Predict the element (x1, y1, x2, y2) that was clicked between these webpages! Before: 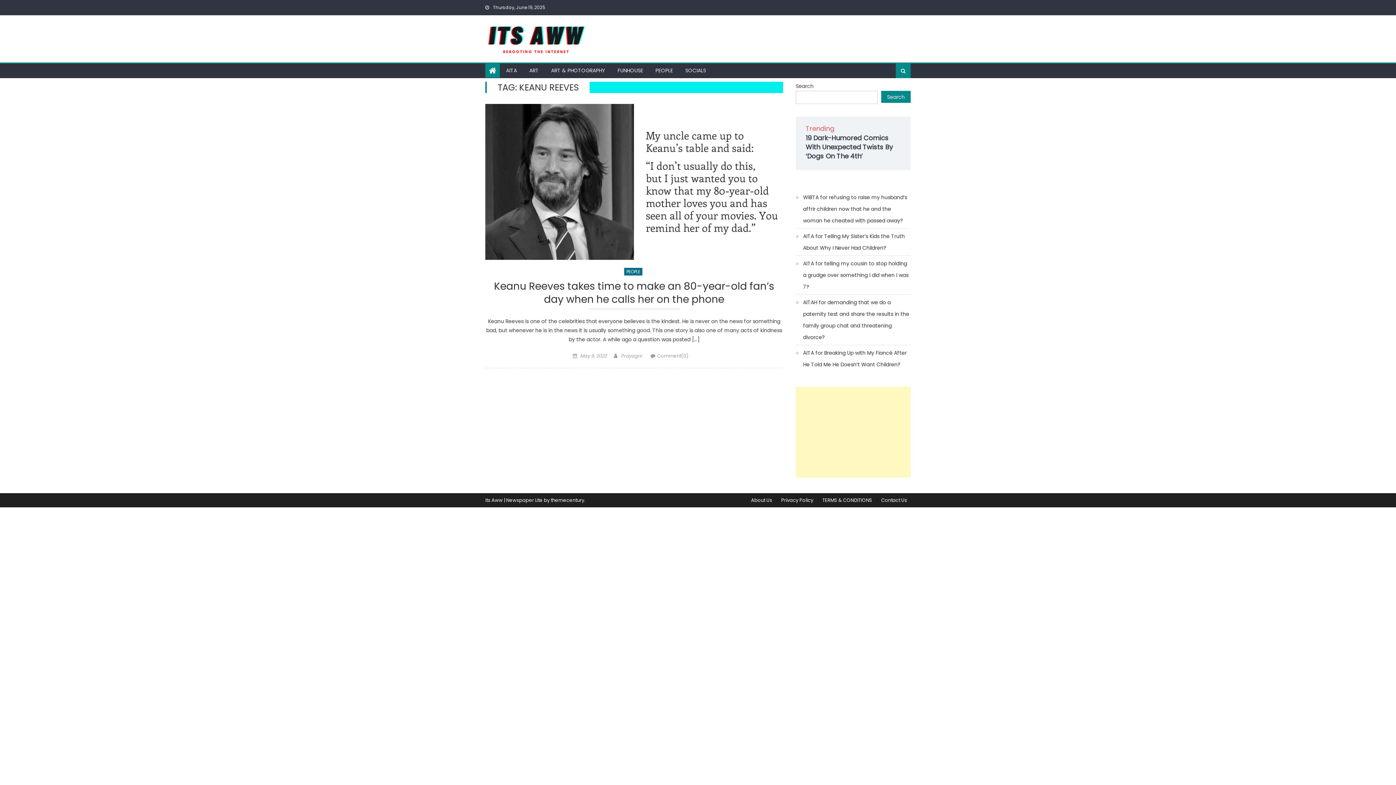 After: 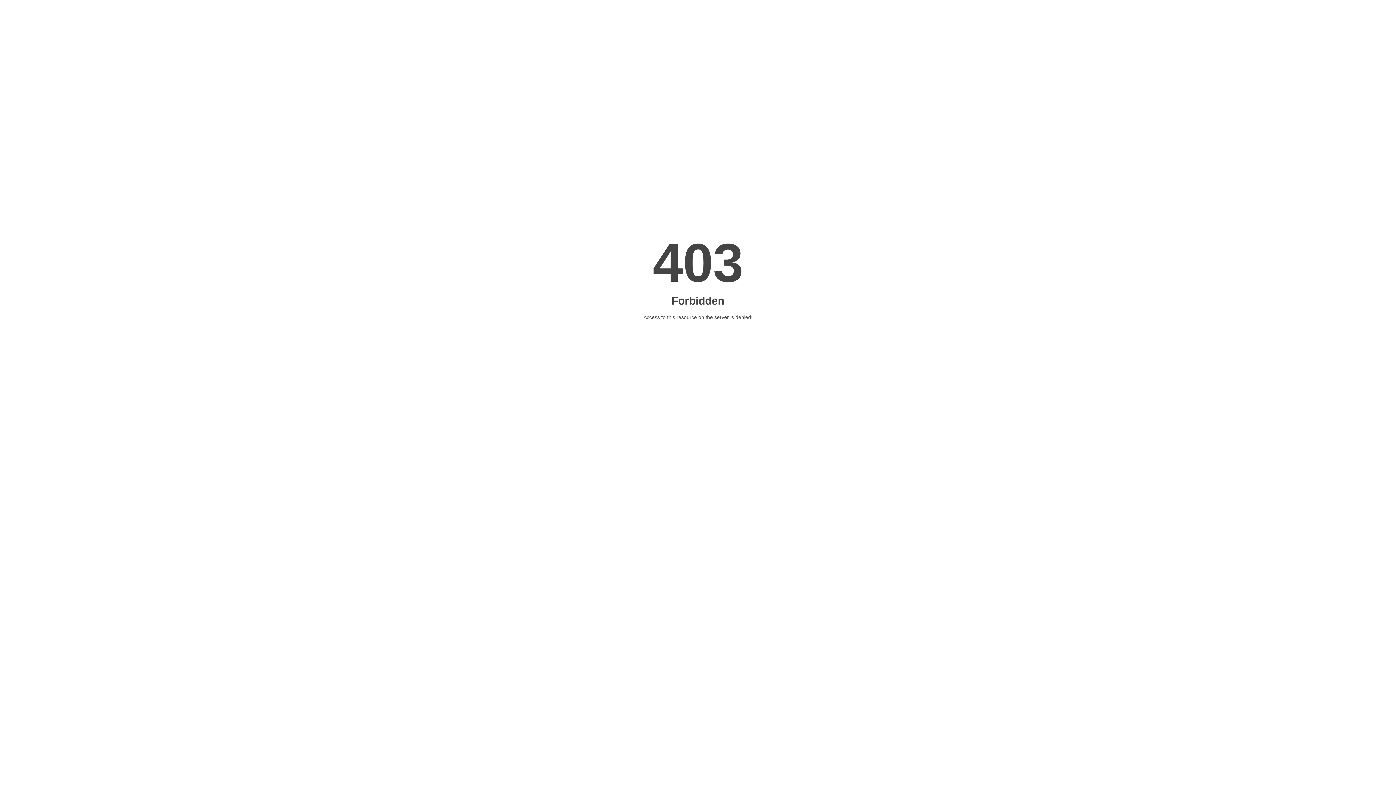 Action: label: AITA for Telling My Sister’s Kids the Truth About Why I Never Had Children? bbox: (796, 230, 910, 253)